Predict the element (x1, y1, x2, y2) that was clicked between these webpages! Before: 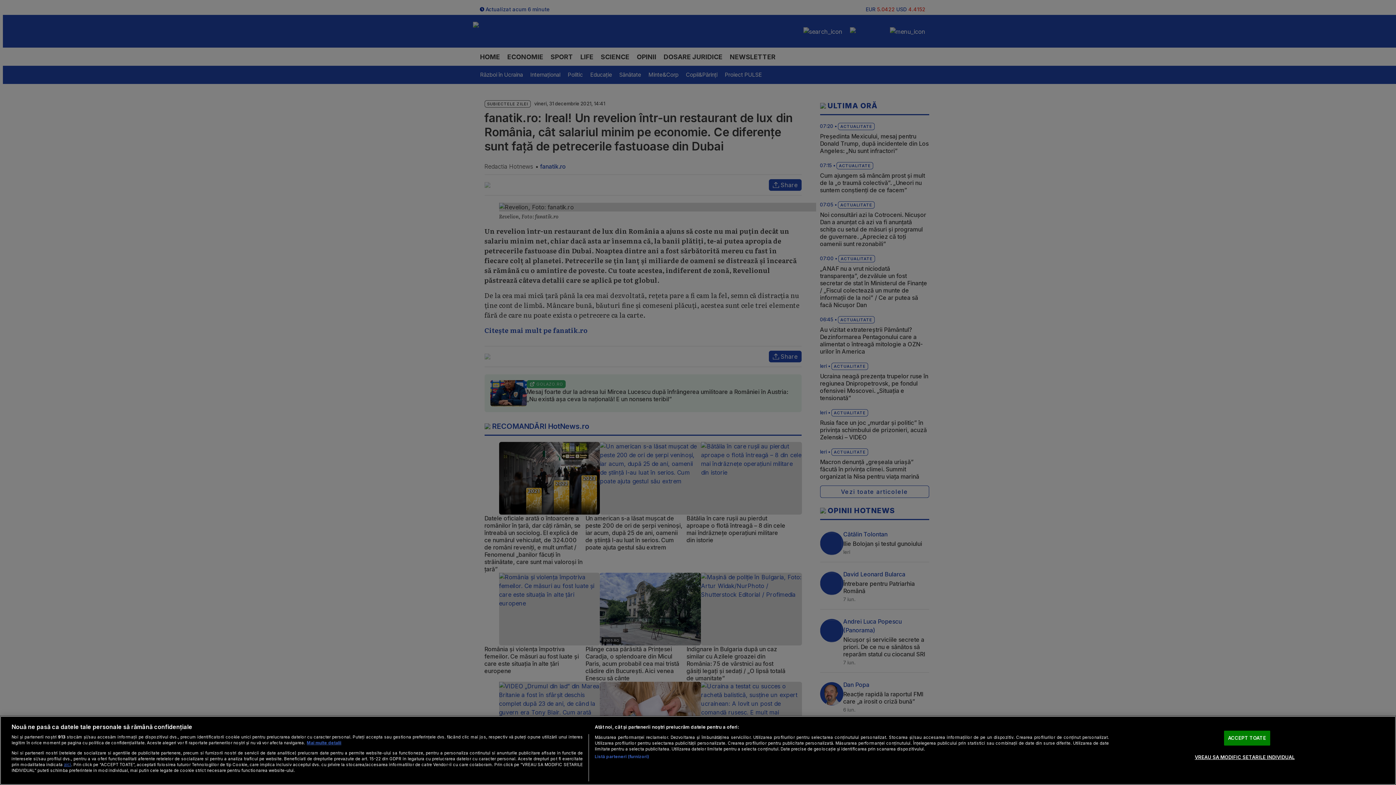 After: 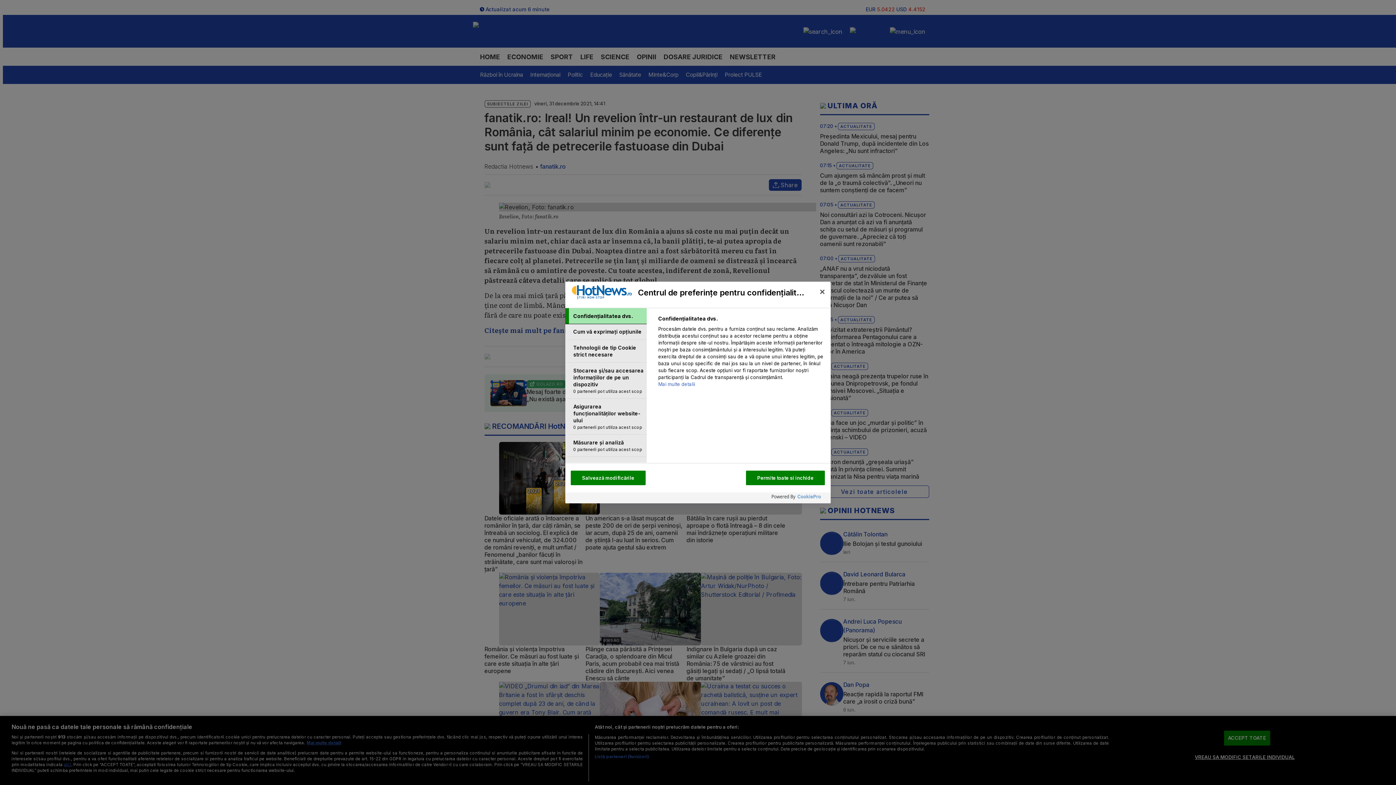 Action: bbox: (1195, 750, 1295, 764) label: VREAU SA MODIFIC SETARILE INDIVIDUAL